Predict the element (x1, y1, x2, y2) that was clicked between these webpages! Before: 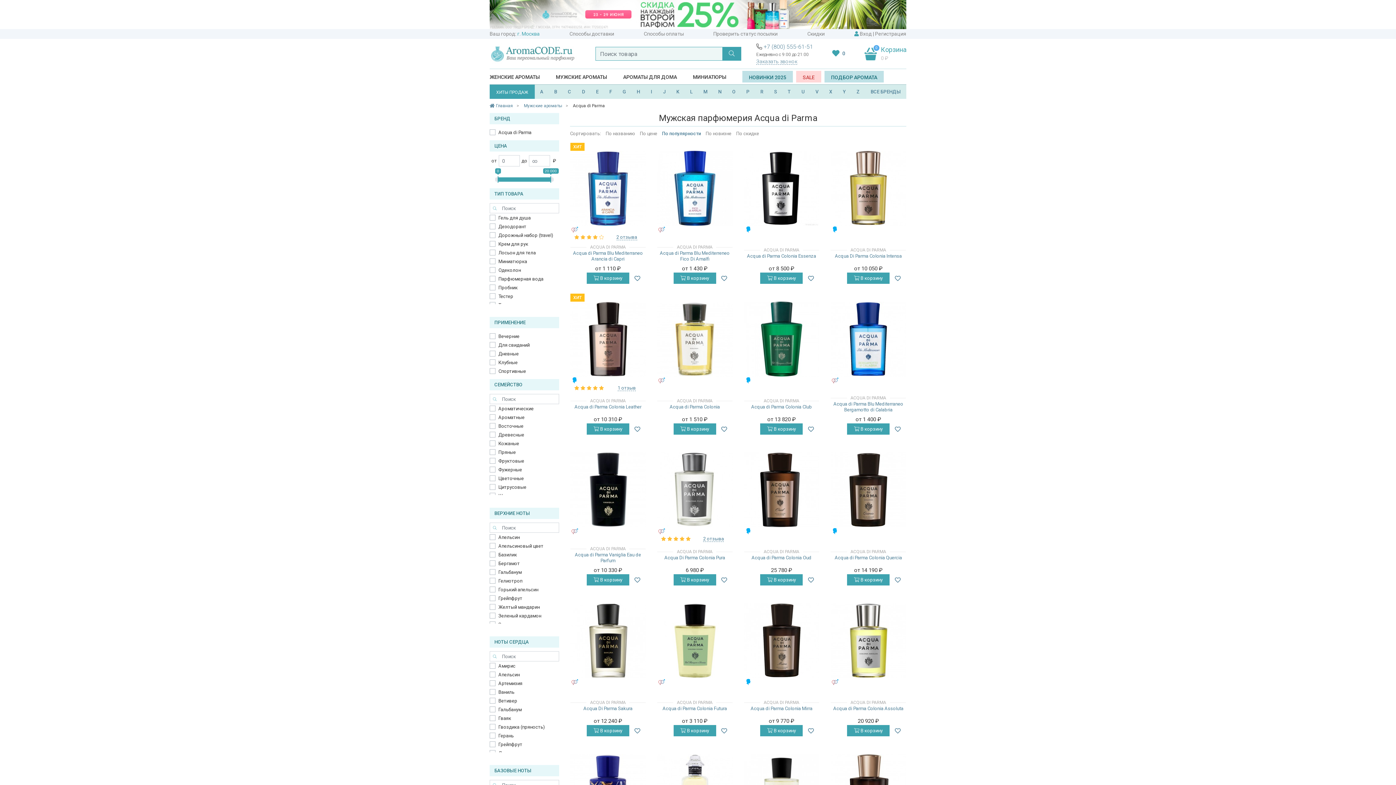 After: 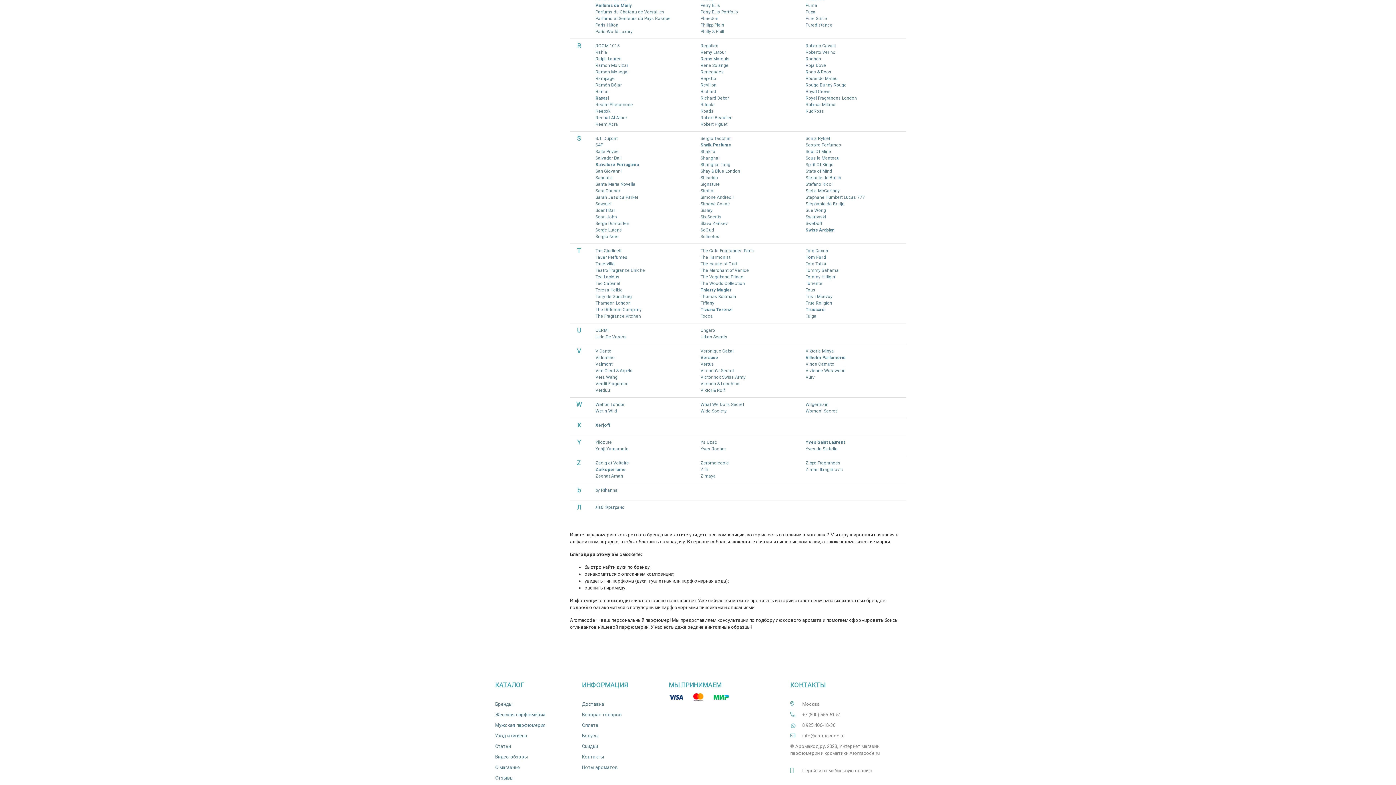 Action: bbox: (801, 88, 804, 98) label: U